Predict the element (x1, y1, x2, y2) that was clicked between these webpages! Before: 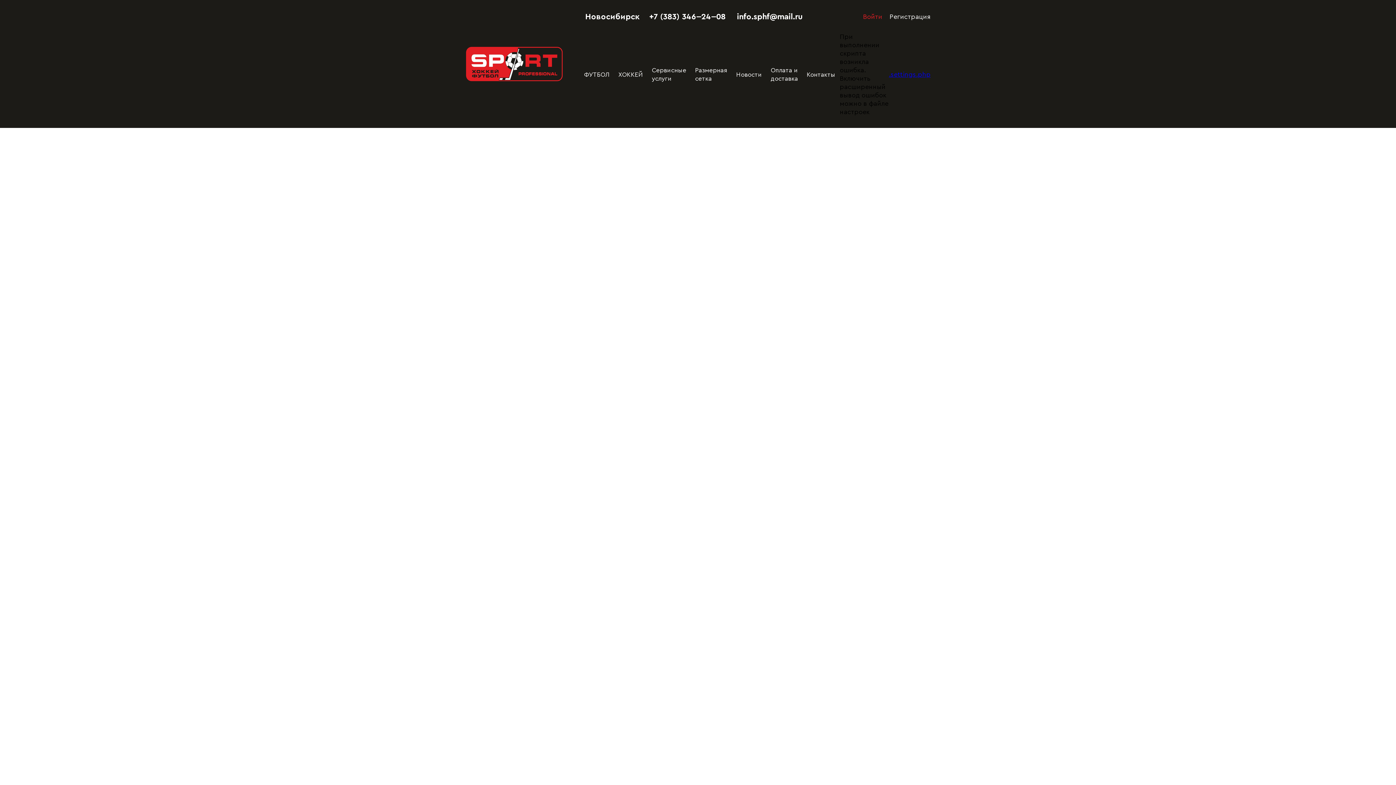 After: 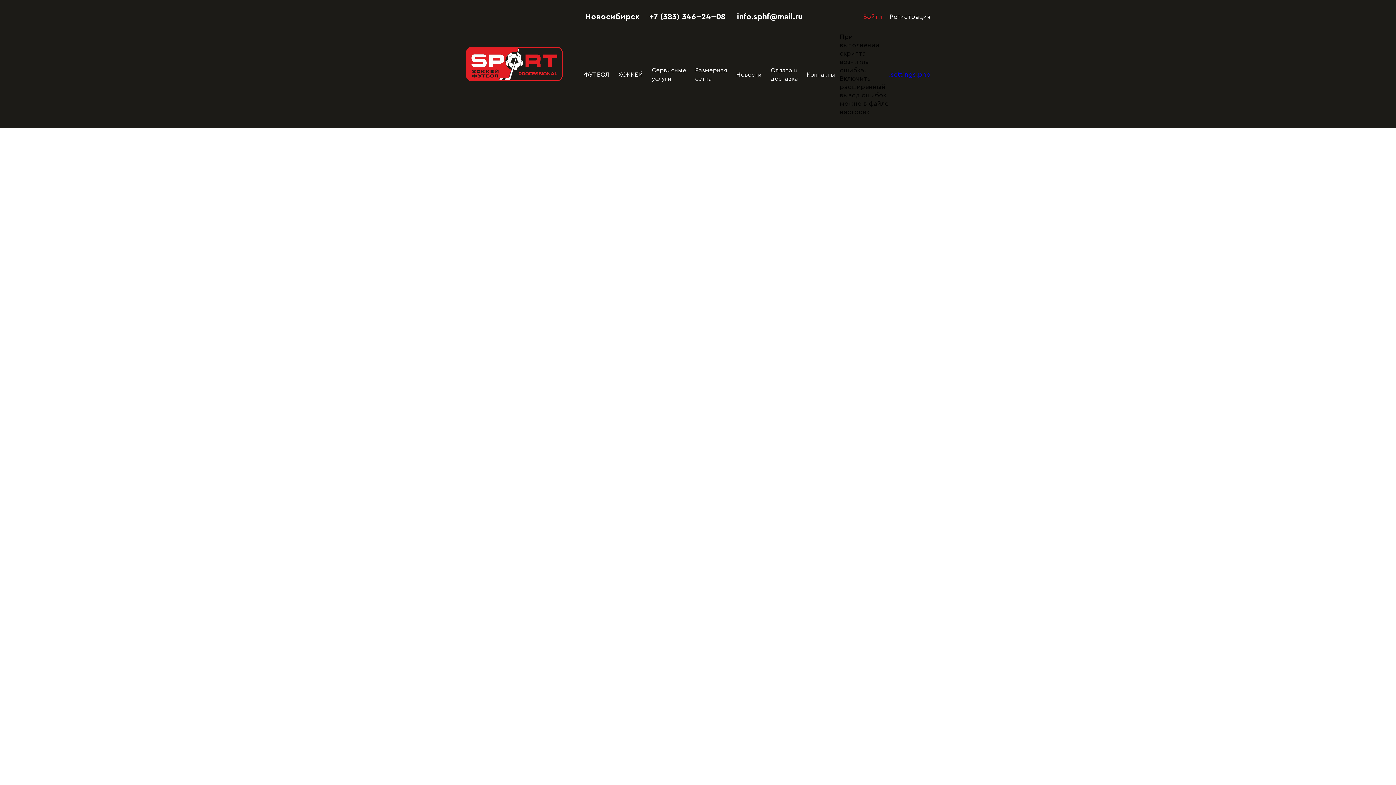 Action: bbox: (614, 67, 647, 81) label: ХОККЕЙ